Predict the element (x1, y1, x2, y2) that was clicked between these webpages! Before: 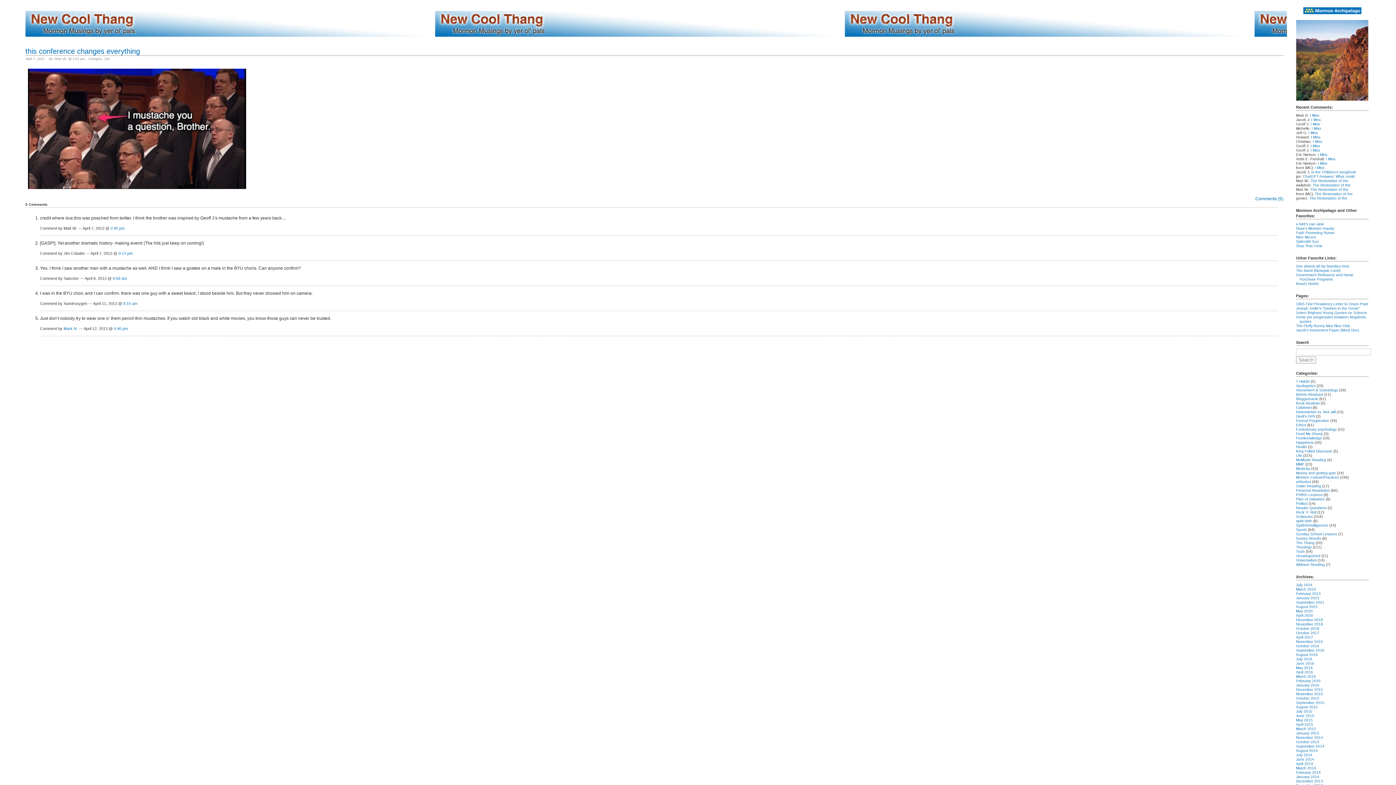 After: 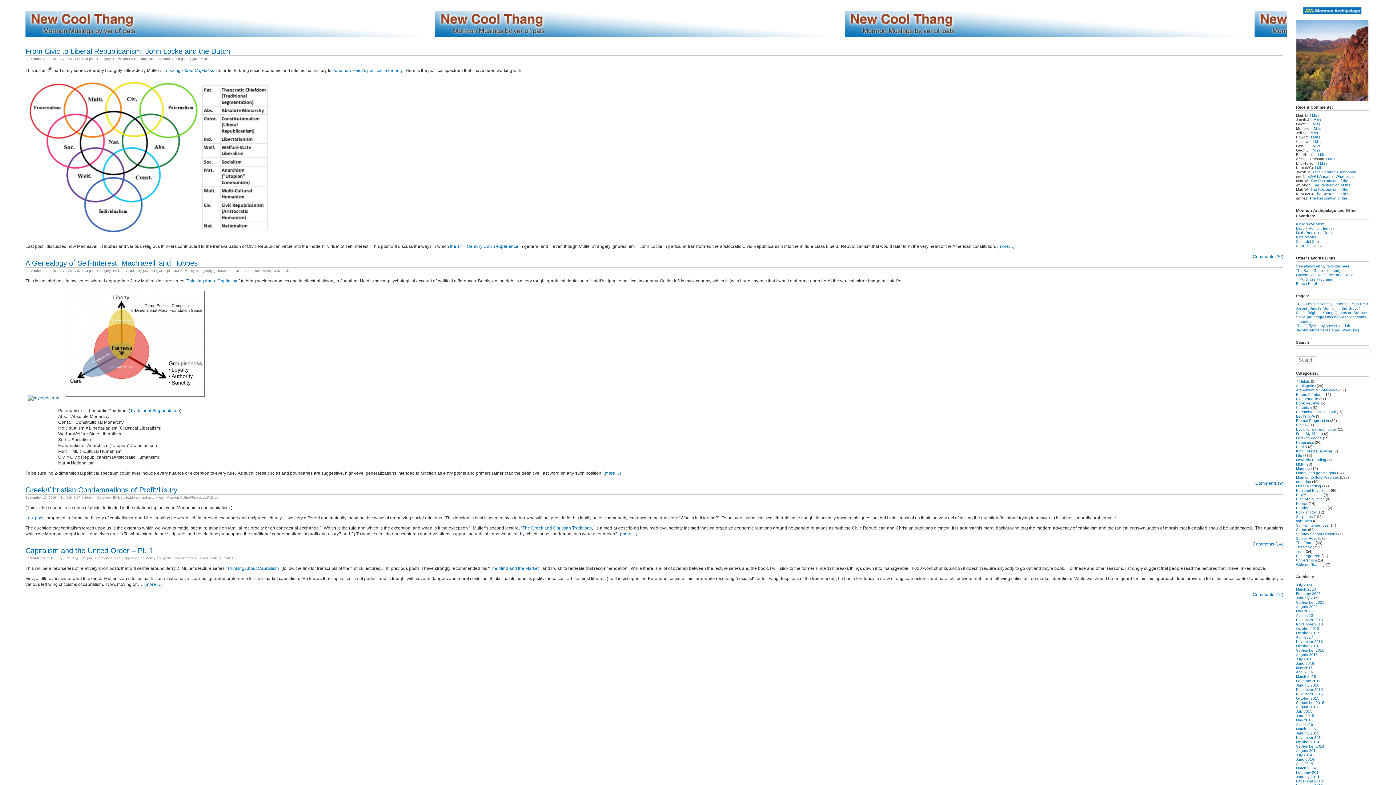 Action: label: September 2016 bbox: (1296, 648, 1324, 652)